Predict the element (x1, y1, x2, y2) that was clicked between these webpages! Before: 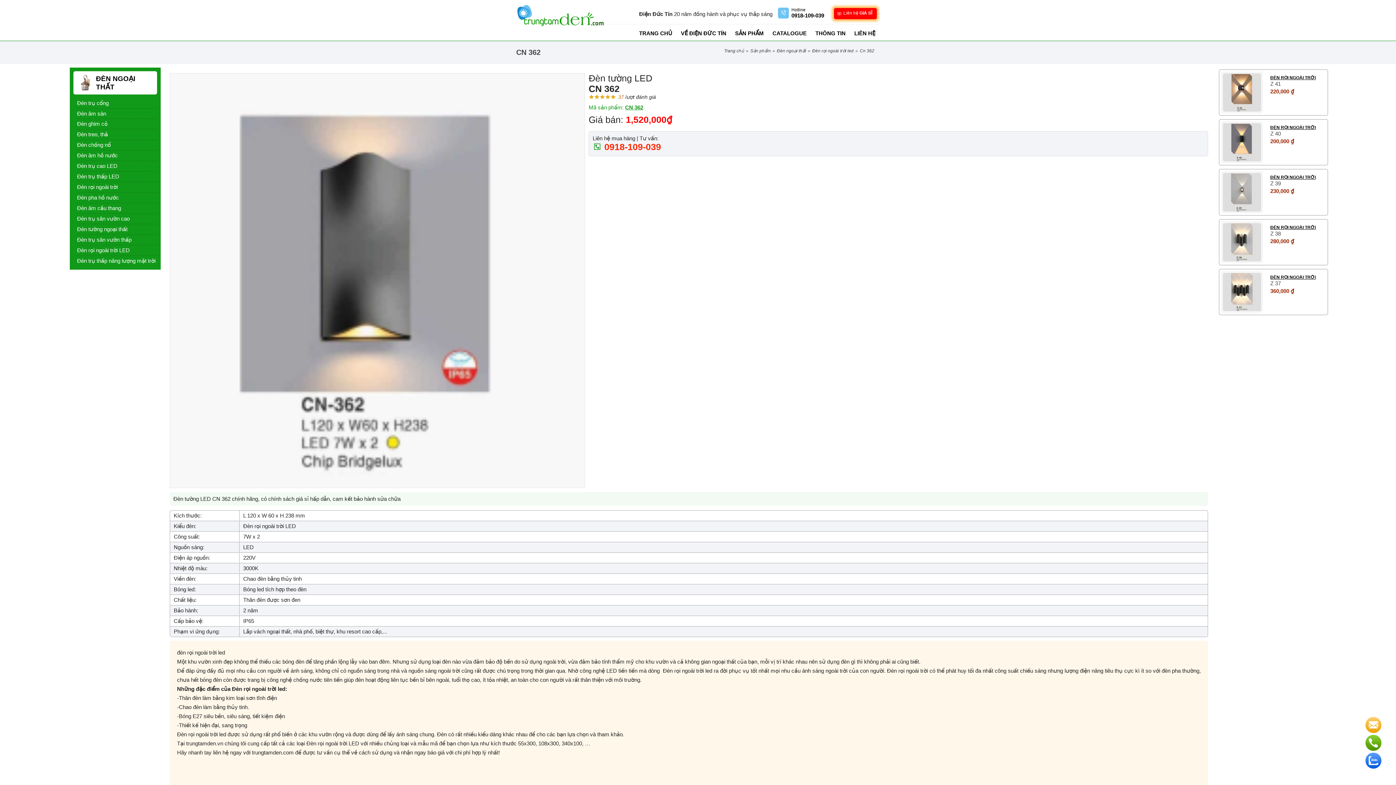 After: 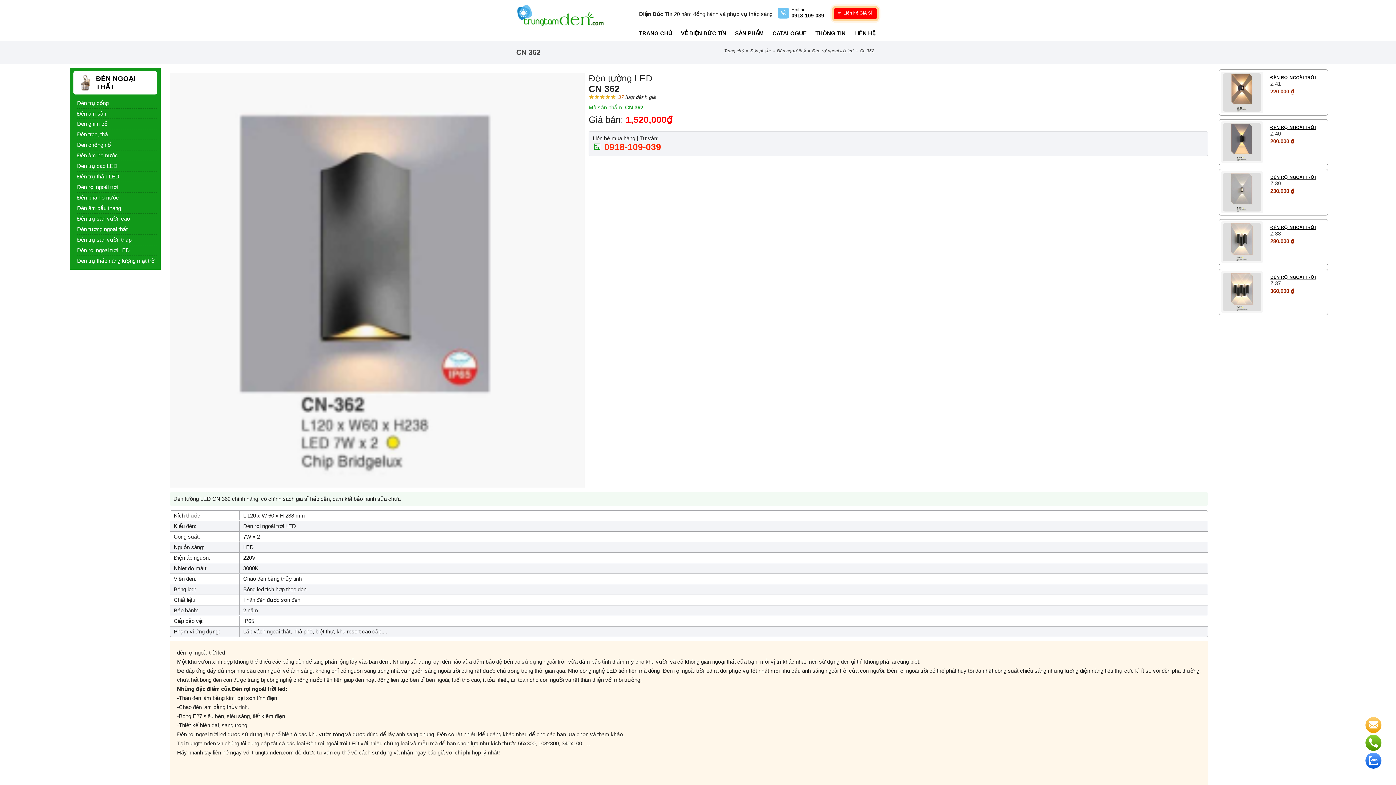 Action: bbox: (1365, 753, 1381, 769)